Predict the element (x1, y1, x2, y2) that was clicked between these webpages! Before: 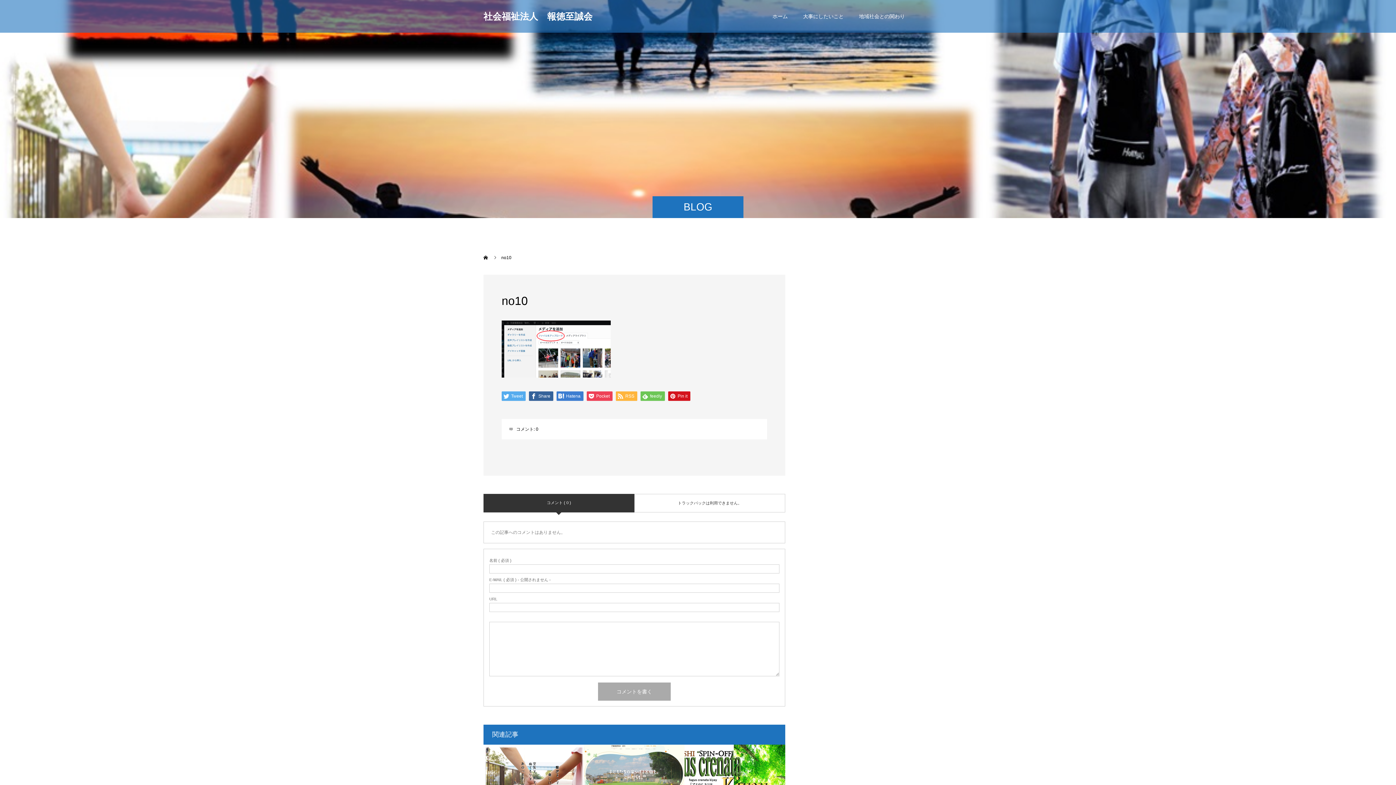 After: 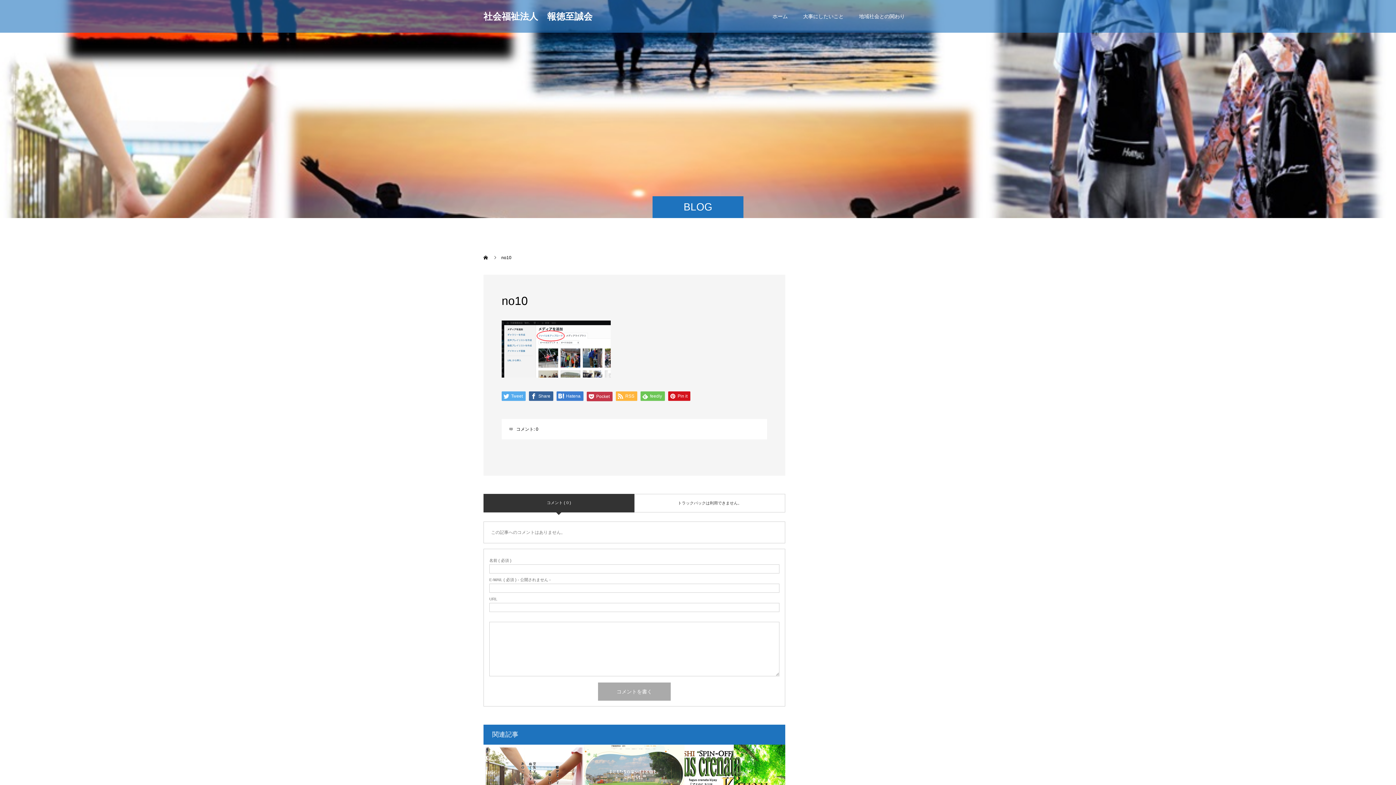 Action: label:  Pocket bbox: (586, 391, 612, 401)